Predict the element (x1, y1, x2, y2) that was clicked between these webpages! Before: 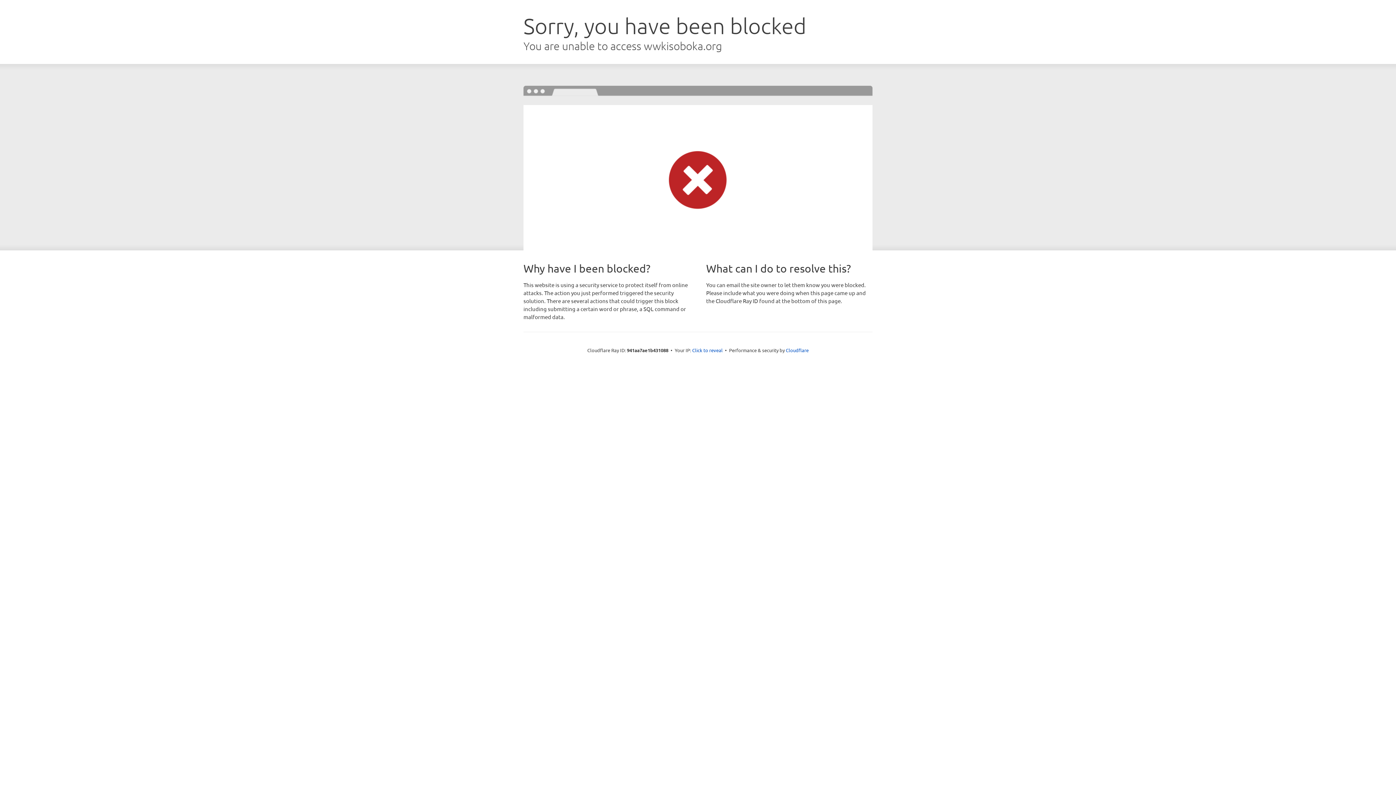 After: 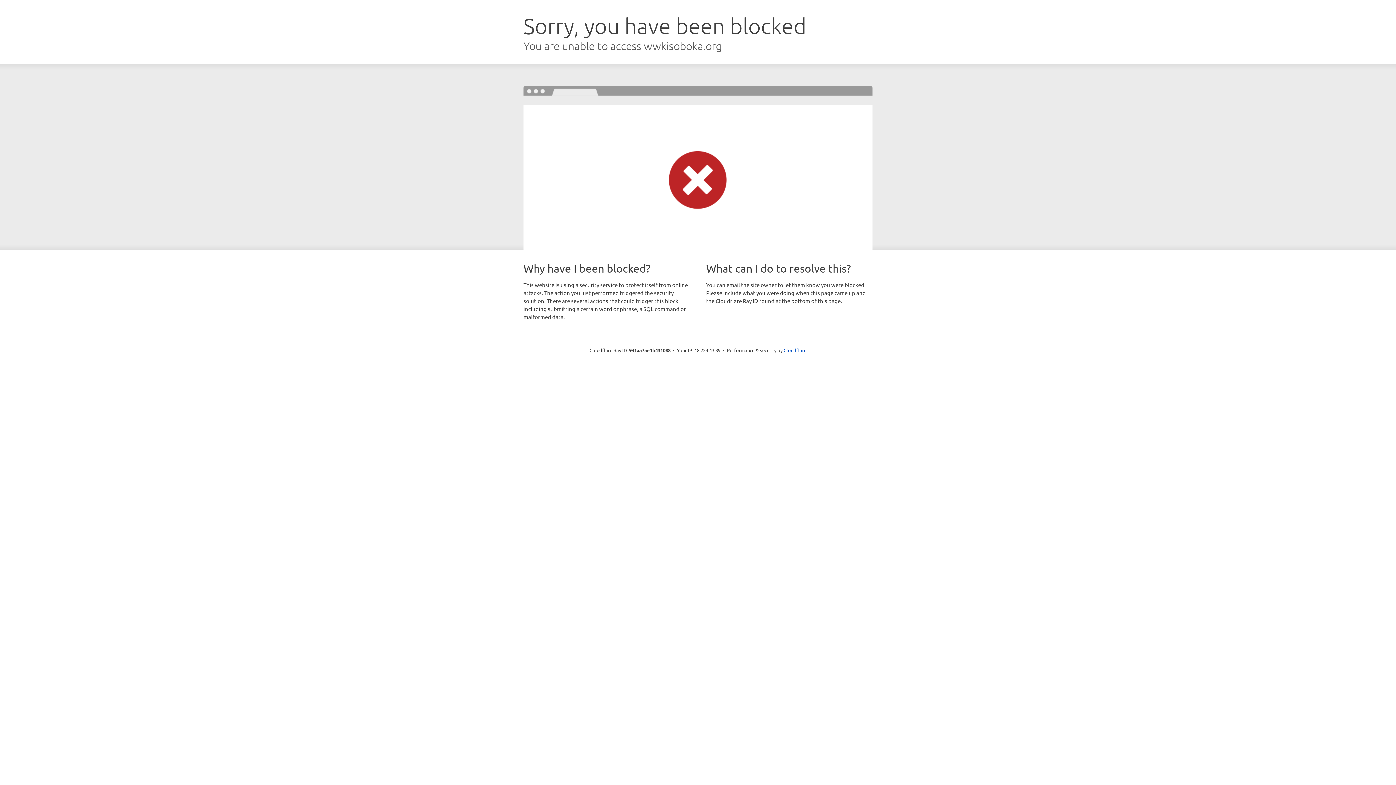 Action: bbox: (692, 346, 722, 353) label: Click to reveal